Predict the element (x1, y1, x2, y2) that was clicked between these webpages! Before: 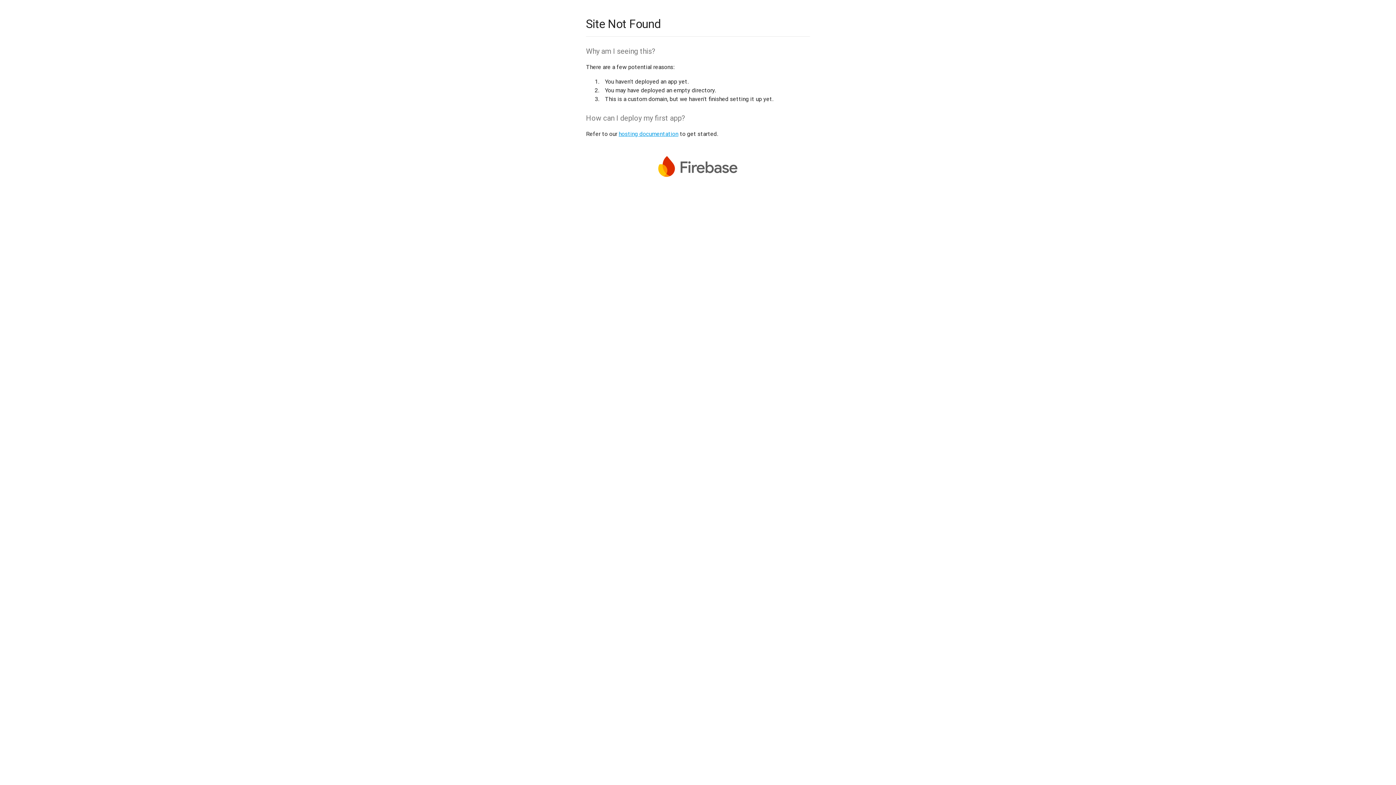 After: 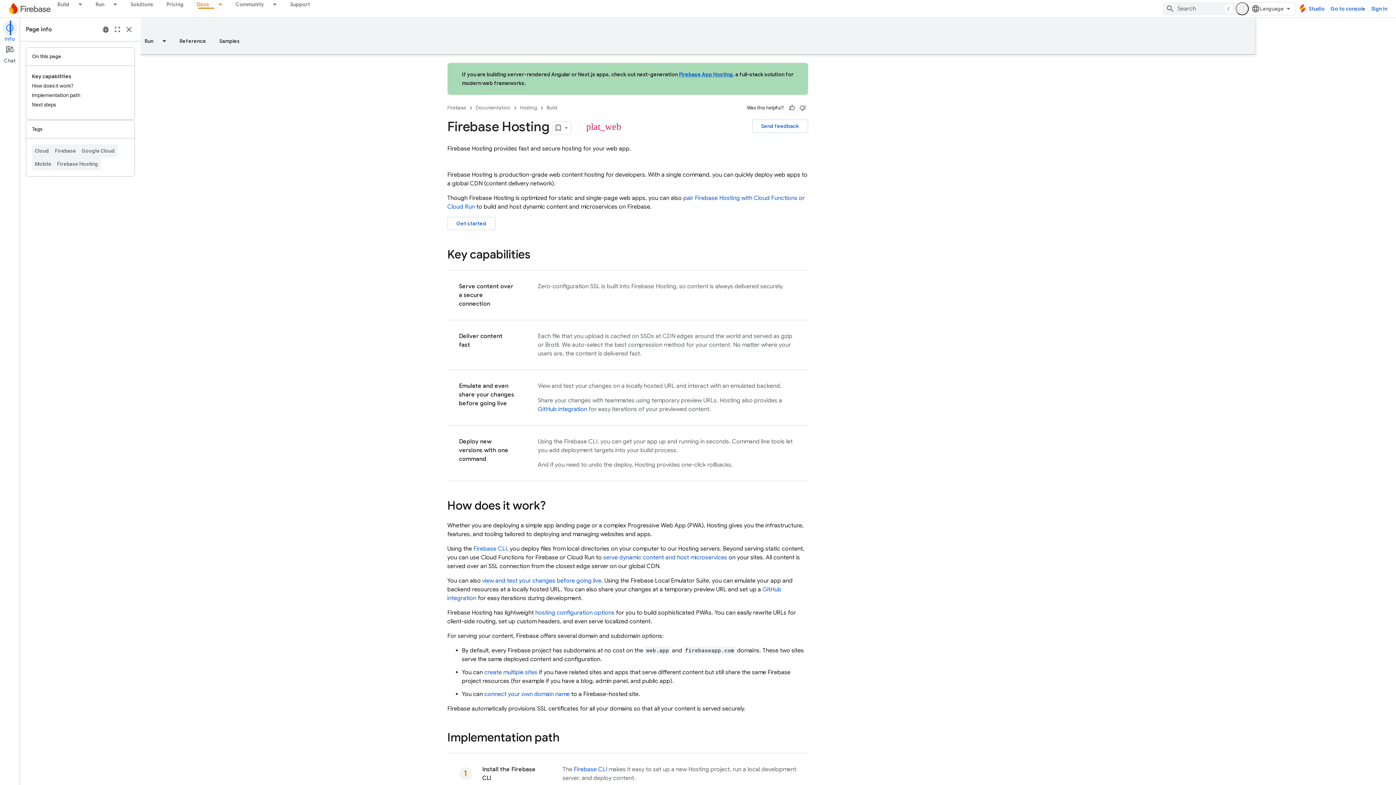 Action: bbox: (618, 130, 678, 137) label: hosting documentation